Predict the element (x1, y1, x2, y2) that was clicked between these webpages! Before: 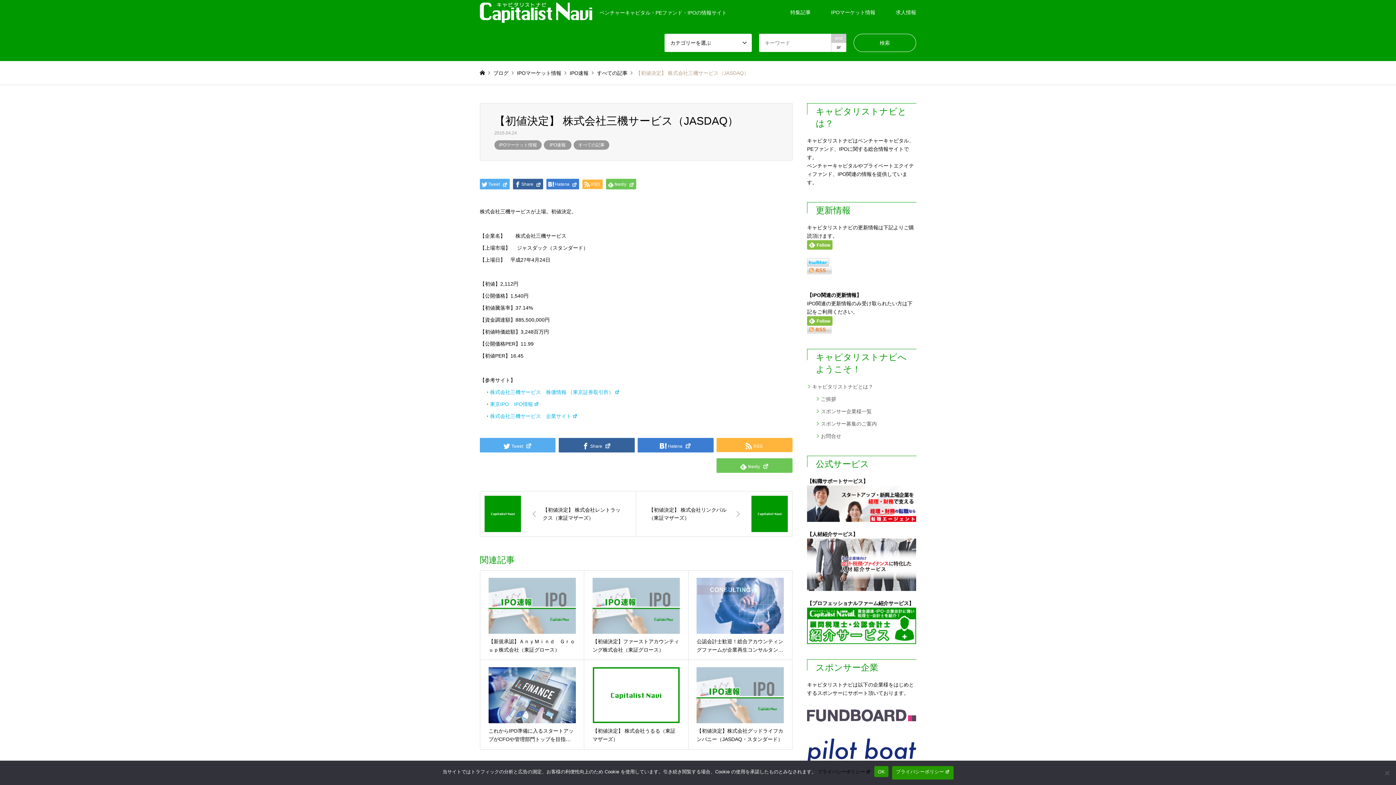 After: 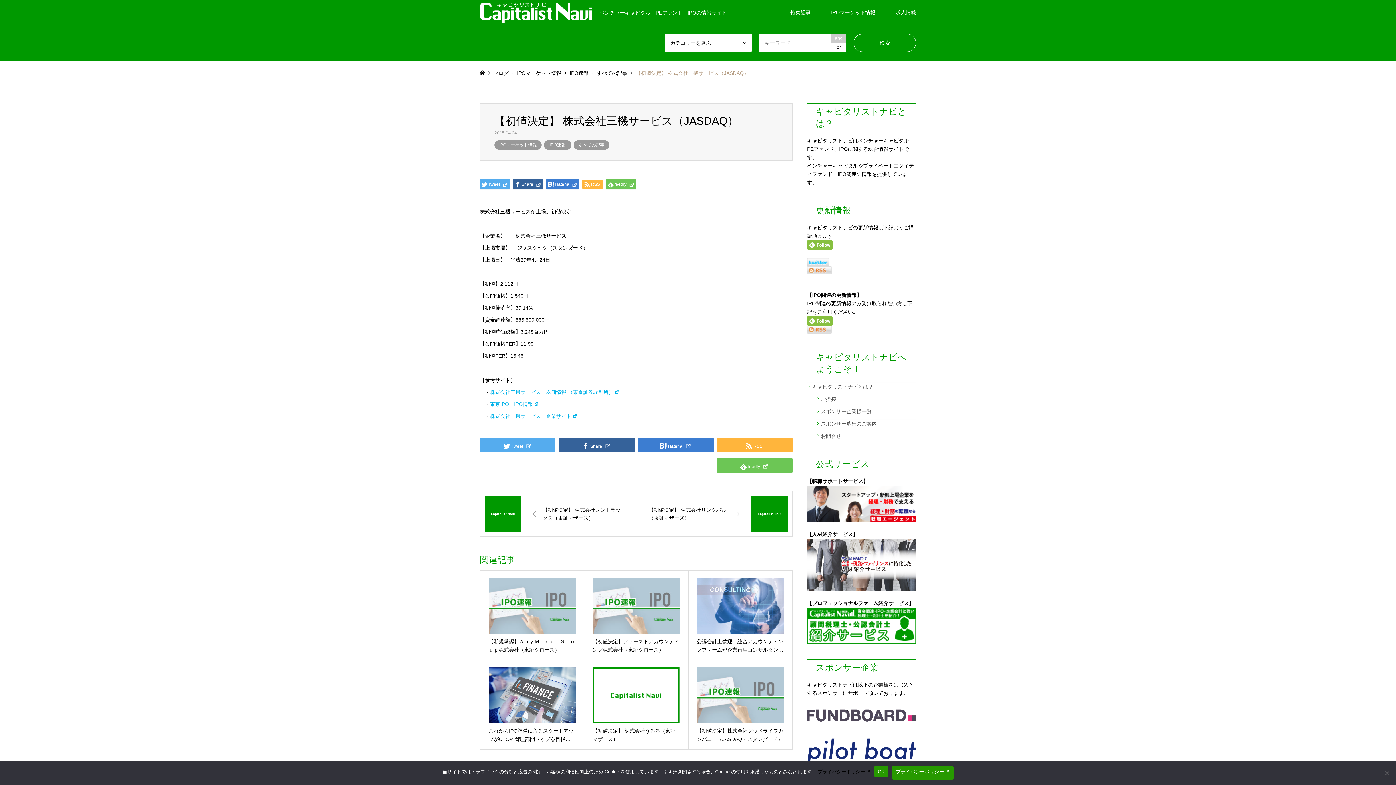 Action: bbox: (807, 258, 916, 266)